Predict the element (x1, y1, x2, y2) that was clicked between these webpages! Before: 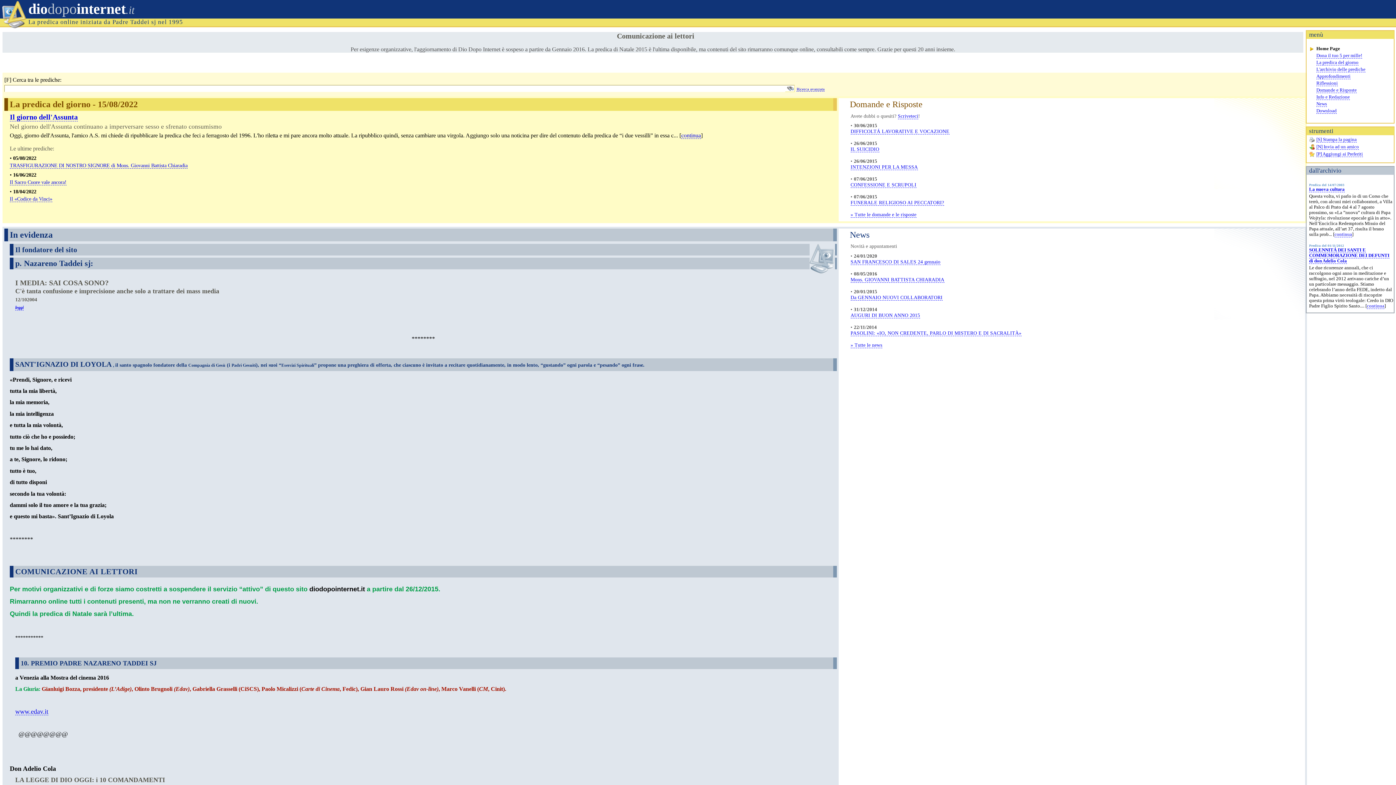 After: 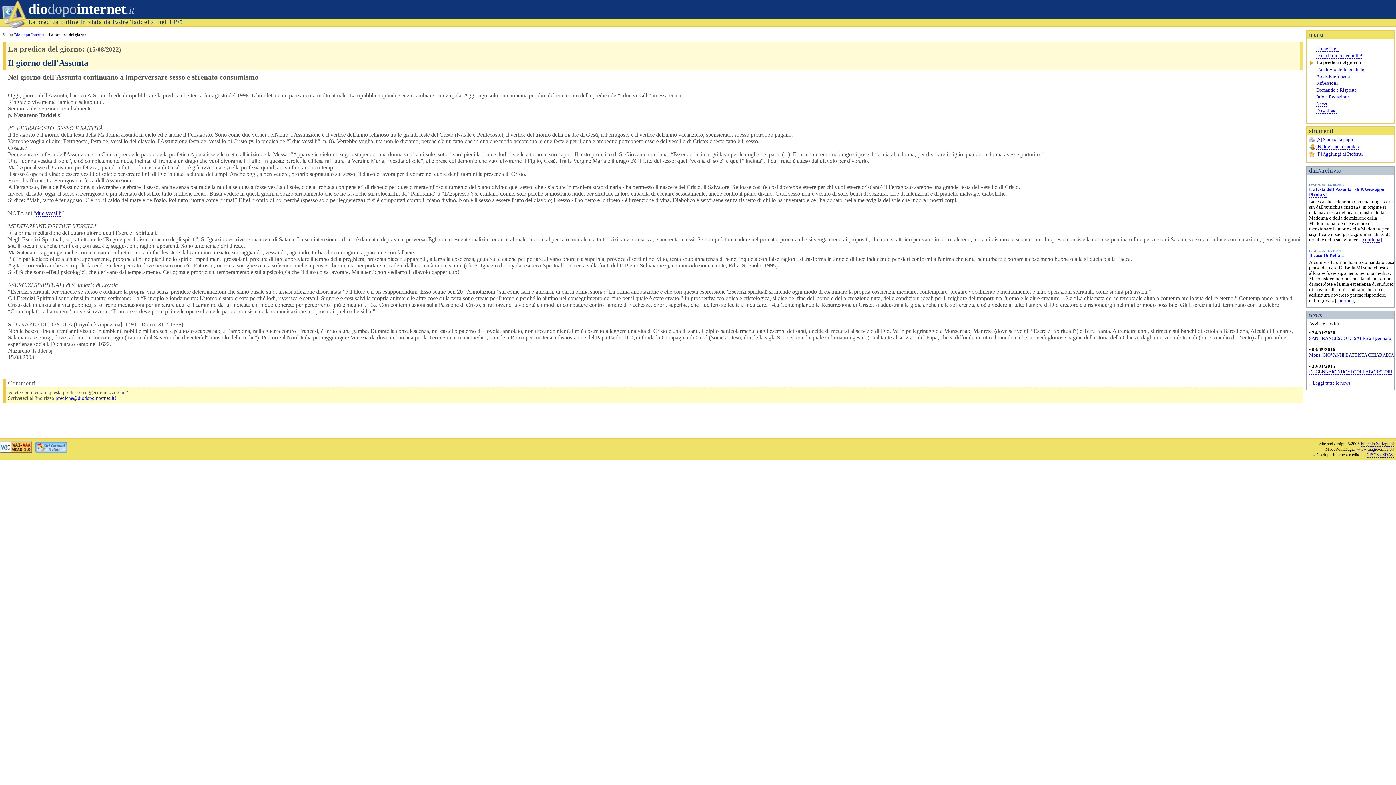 Action: label: La predica del giorno bbox: (1316, 59, 1358, 65)